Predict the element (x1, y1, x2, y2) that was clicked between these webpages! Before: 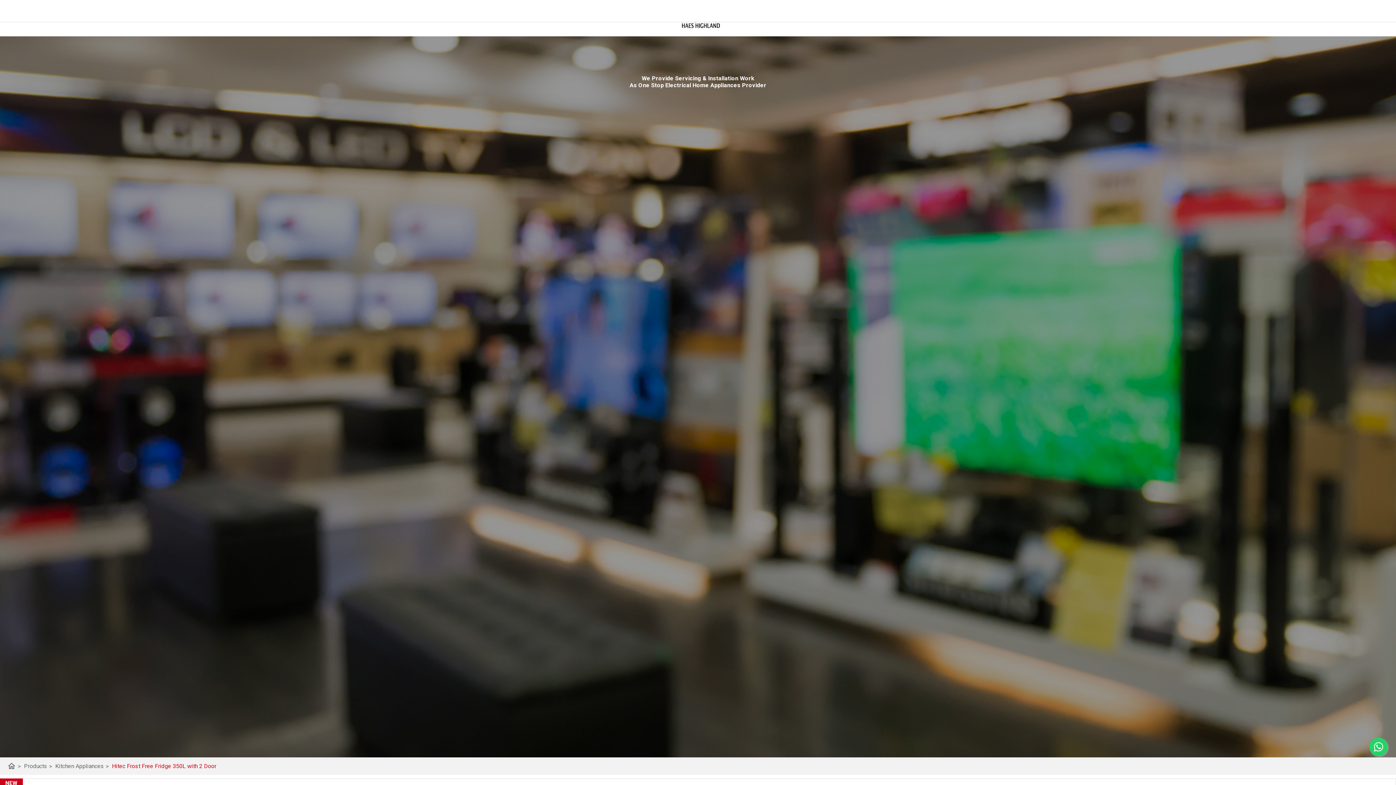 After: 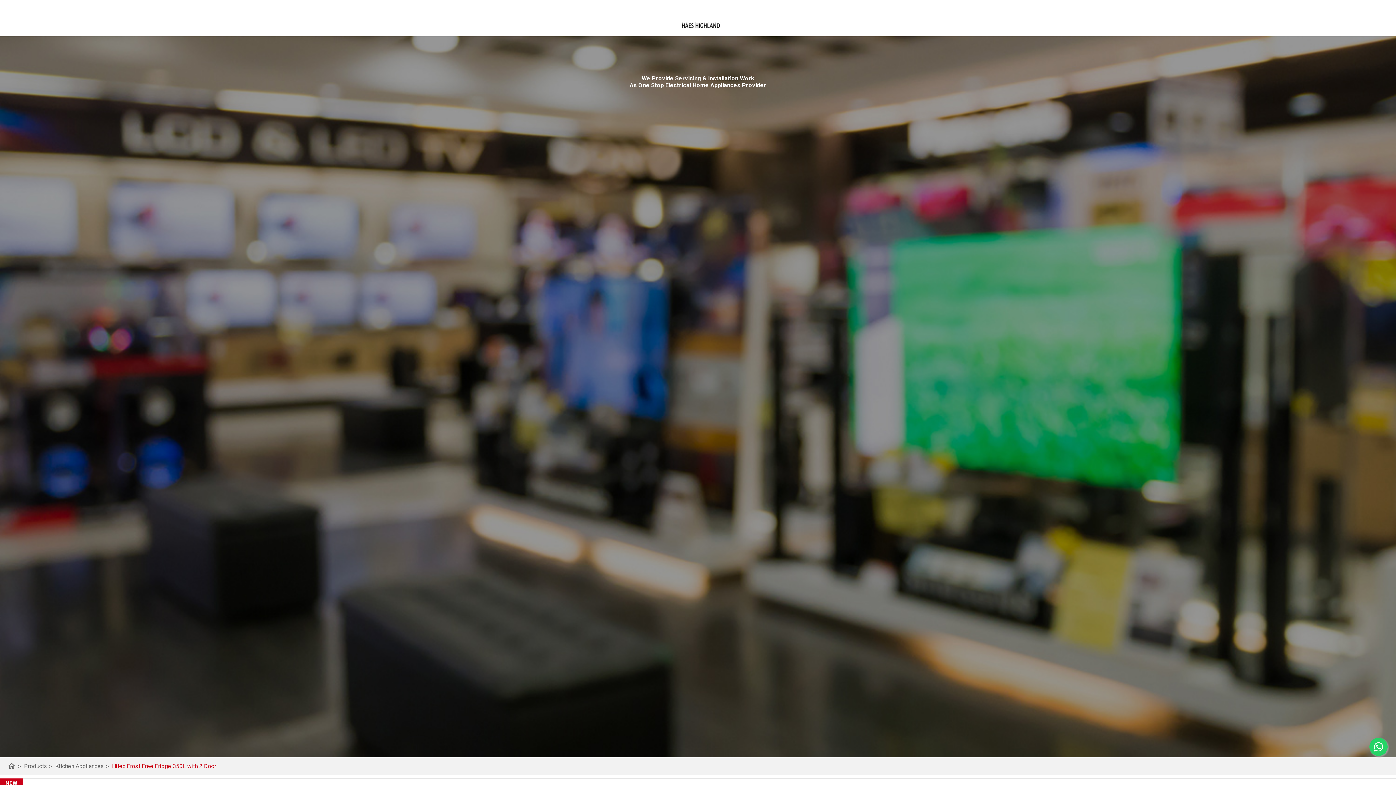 Action: bbox: (1369, 738, 1388, 756)